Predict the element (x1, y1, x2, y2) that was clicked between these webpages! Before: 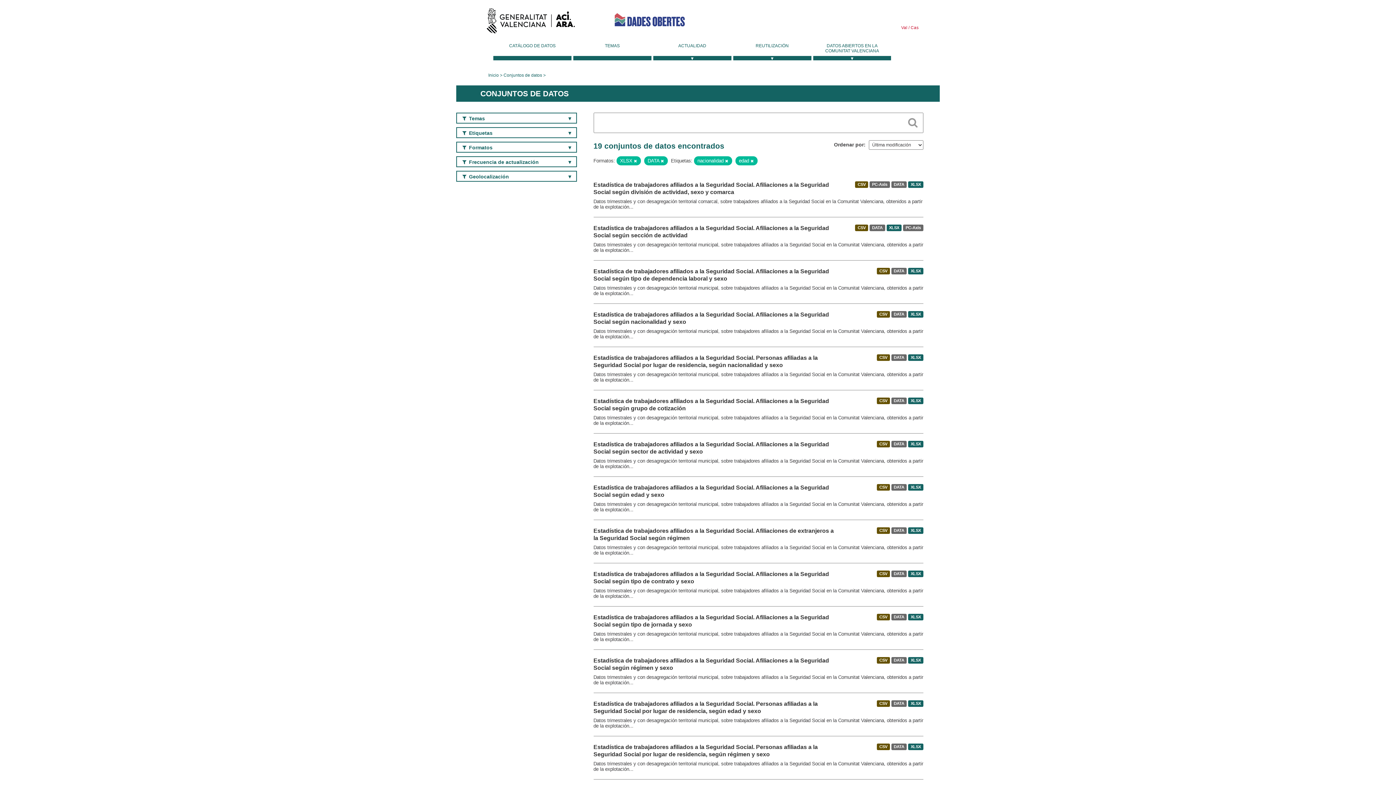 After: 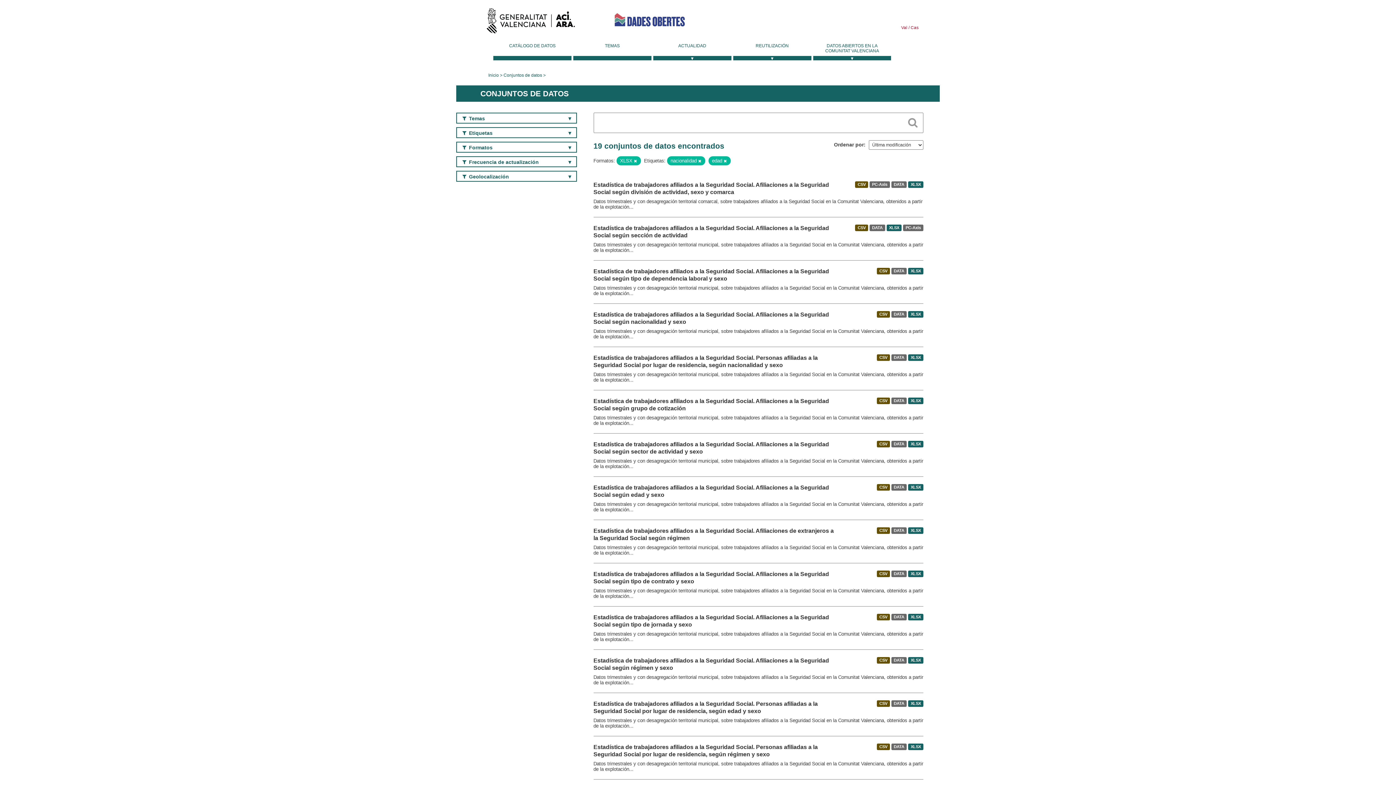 Action: bbox: (660, 158, 664, 163)